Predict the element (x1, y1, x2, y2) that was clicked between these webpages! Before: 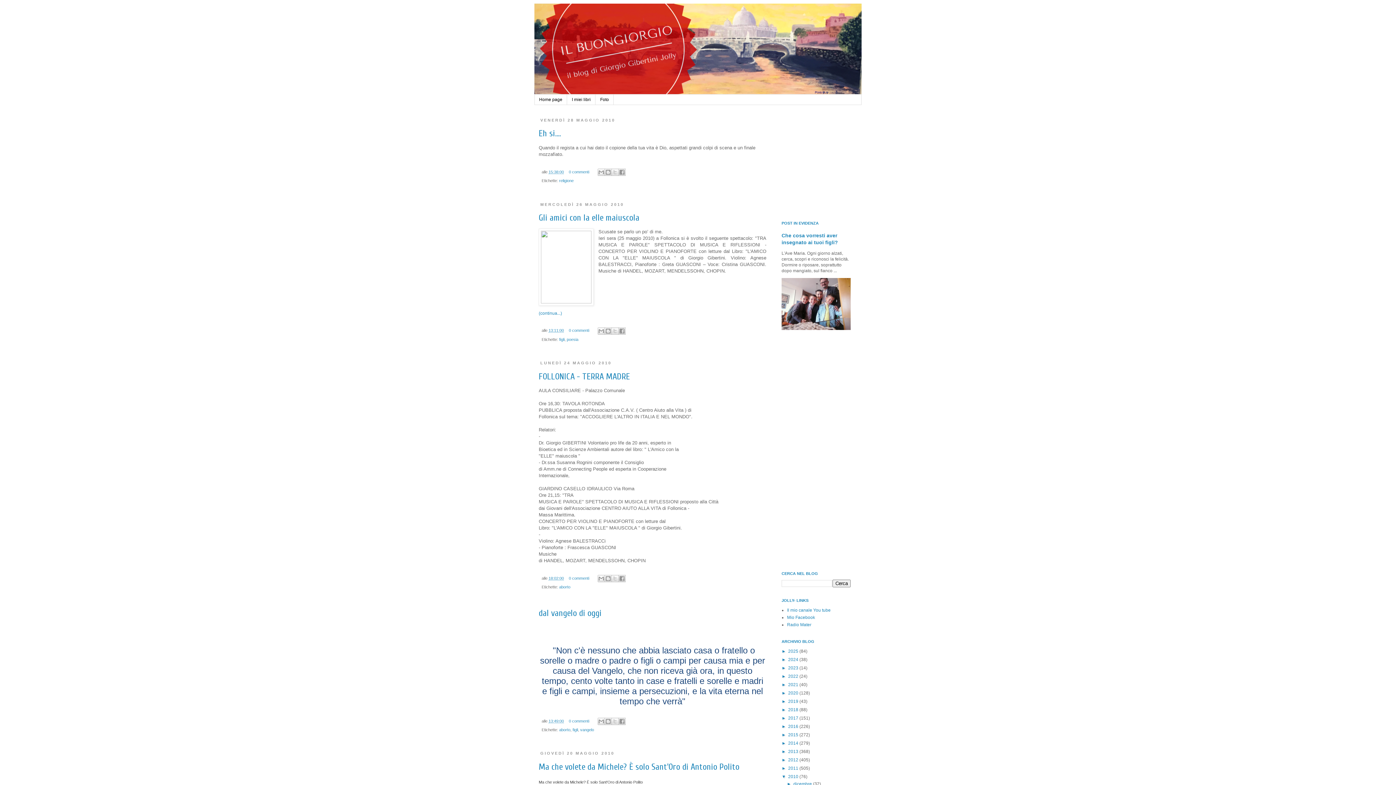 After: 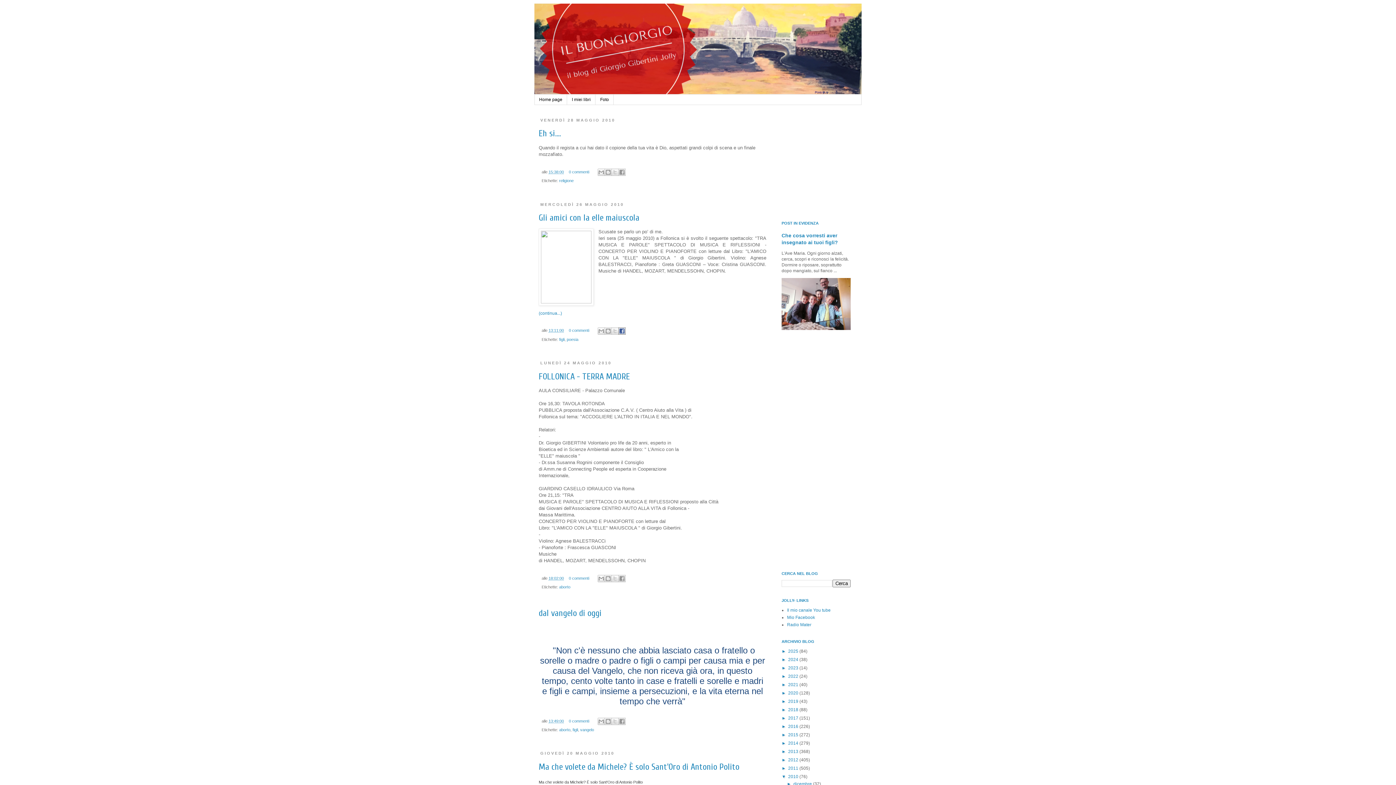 Action: bbox: (618, 327, 625, 334) label: Condividi su Facebook